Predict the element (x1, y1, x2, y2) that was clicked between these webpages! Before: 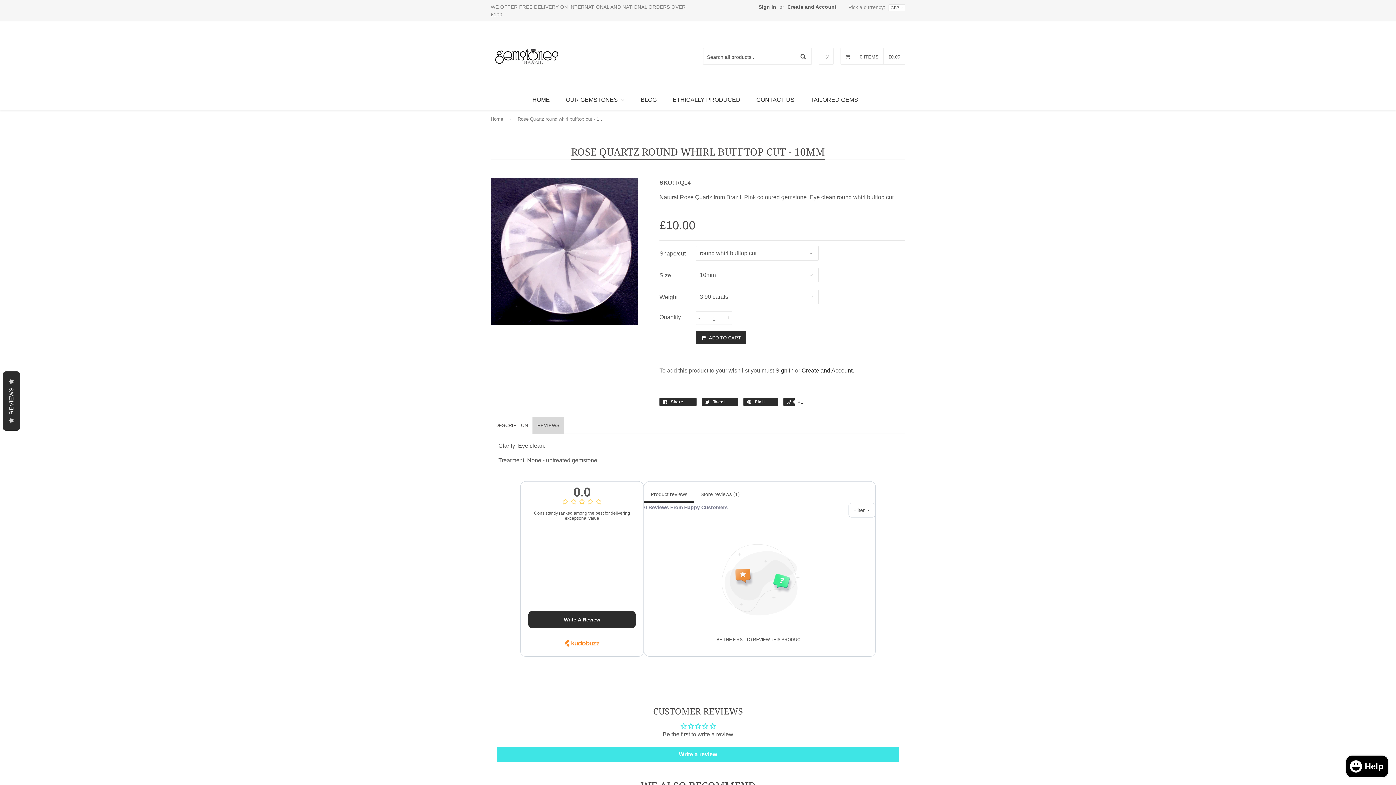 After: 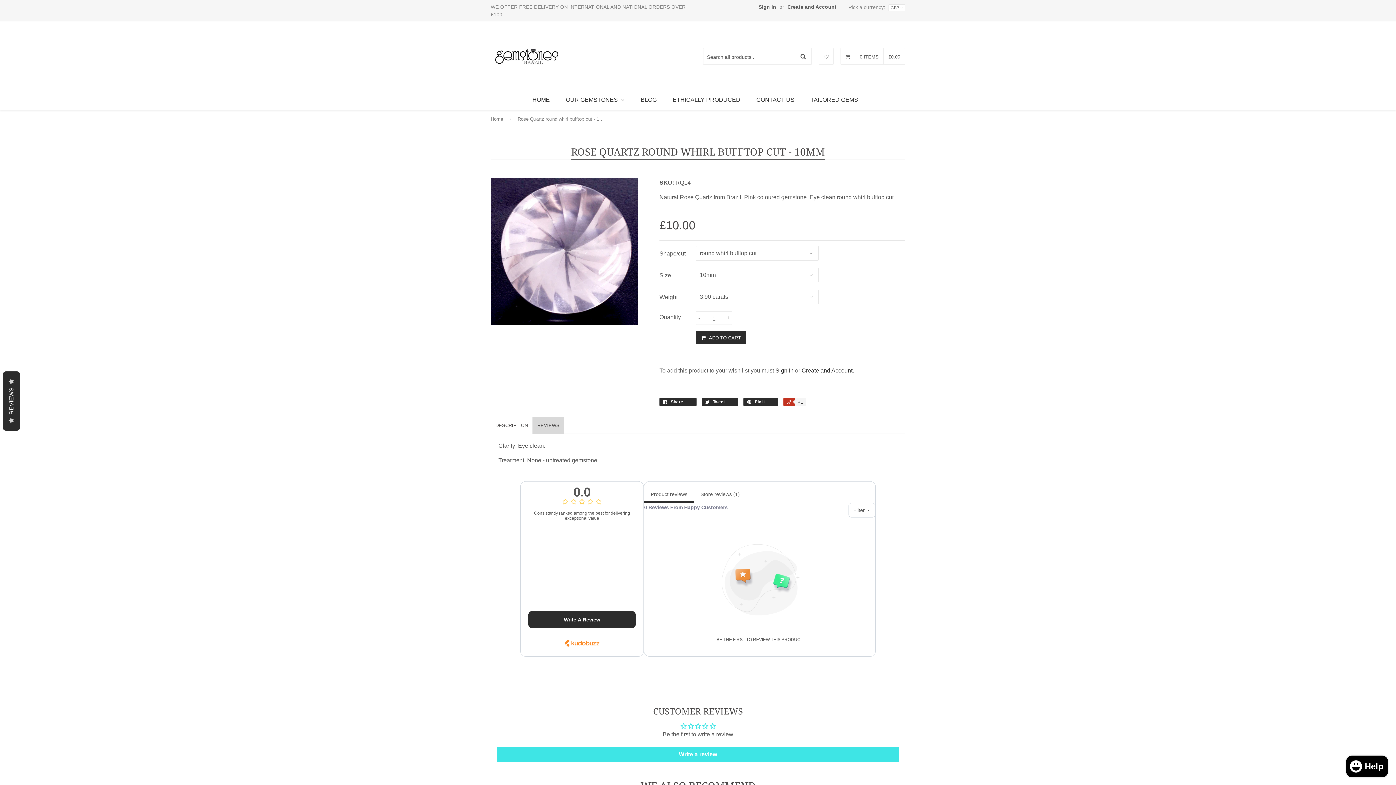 Action: label:  +1 bbox: (783, 398, 805, 406)